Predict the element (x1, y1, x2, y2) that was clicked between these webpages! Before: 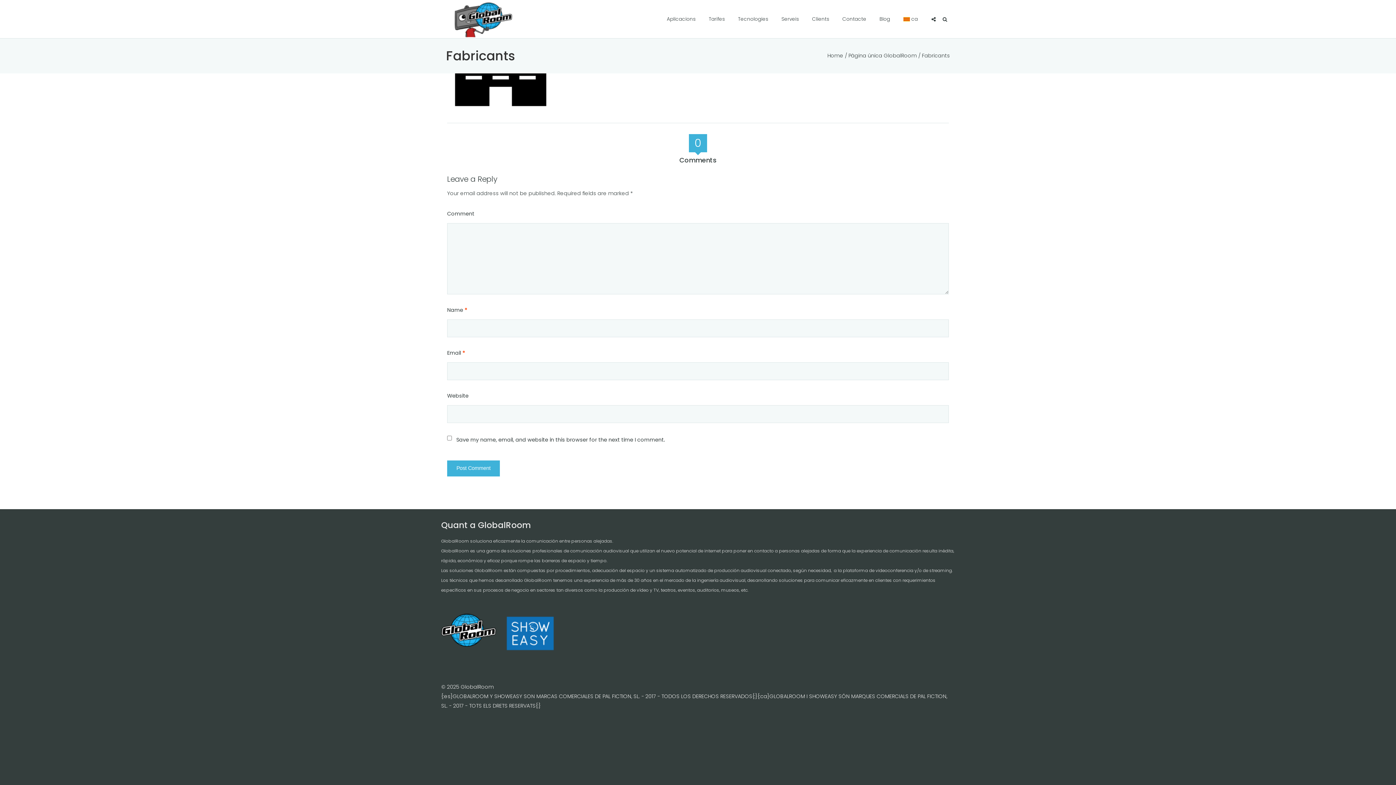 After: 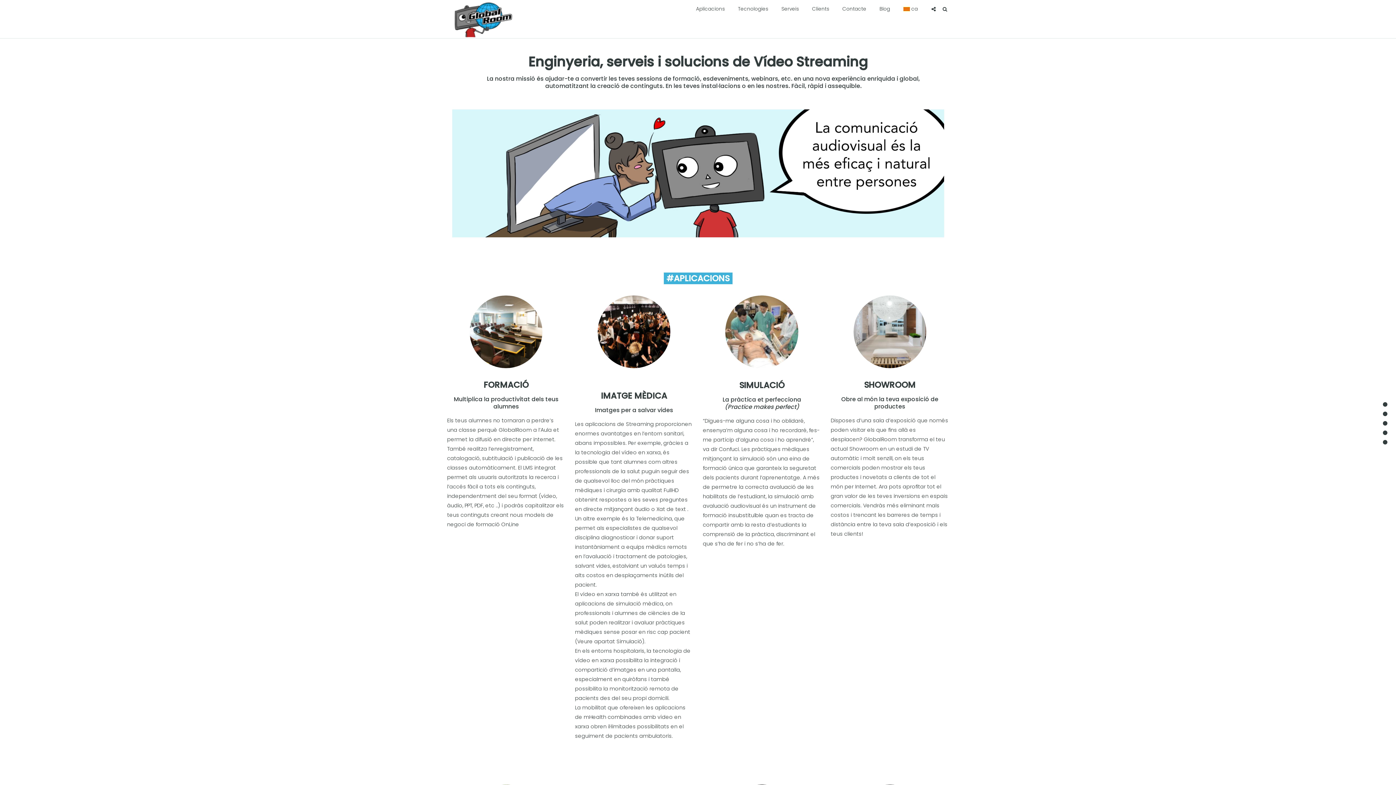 Action: bbox: (446, 1, 518, 37)